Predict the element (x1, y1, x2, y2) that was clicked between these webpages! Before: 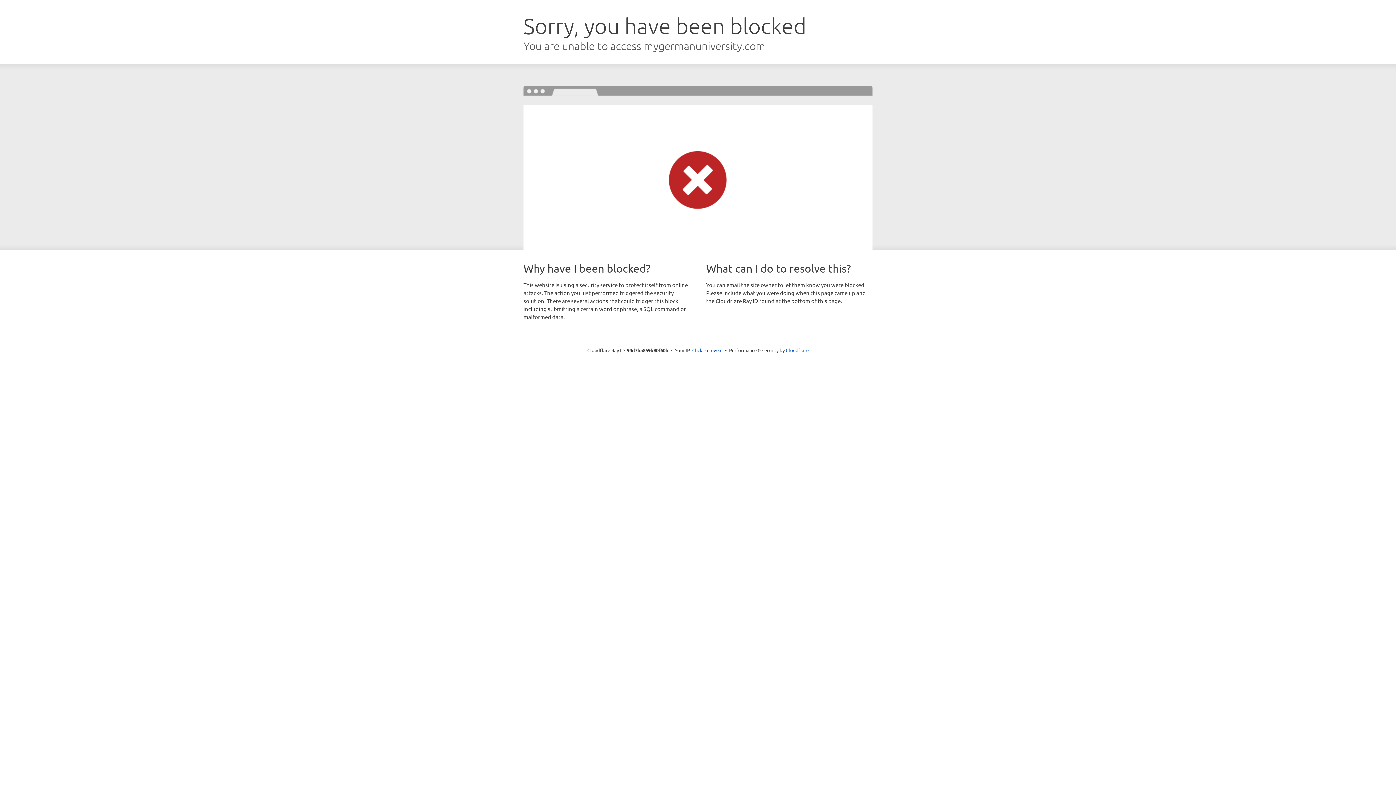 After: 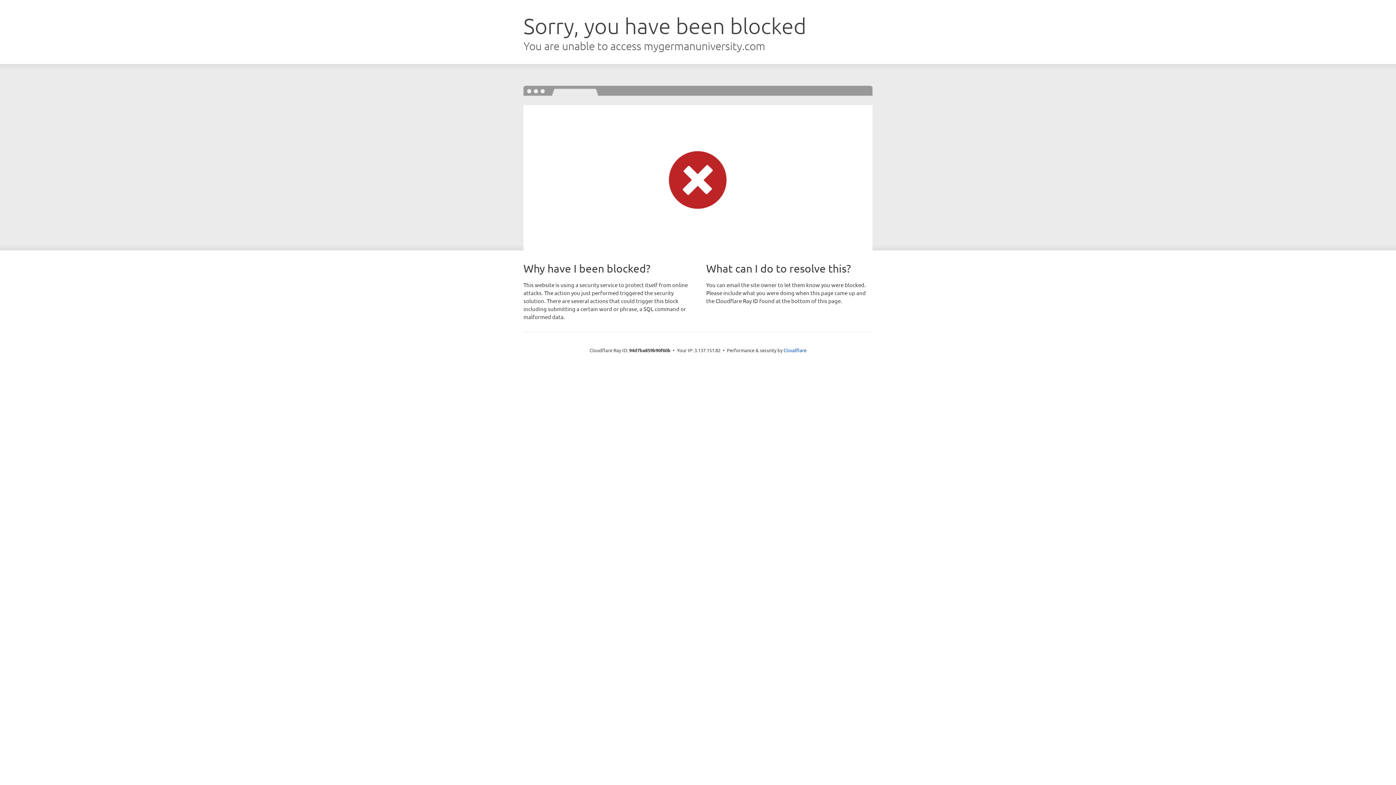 Action: bbox: (692, 346, 722, 353) label: Click to reveal